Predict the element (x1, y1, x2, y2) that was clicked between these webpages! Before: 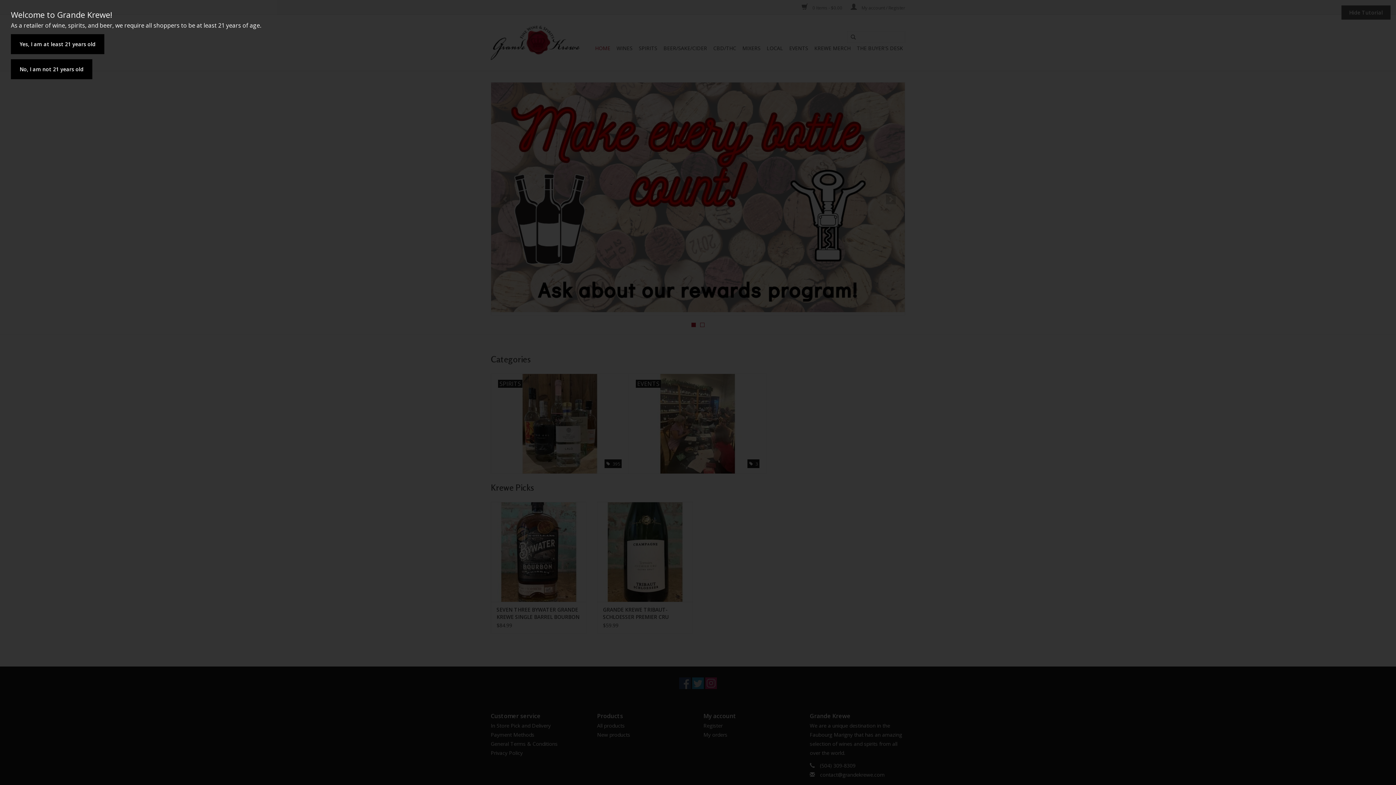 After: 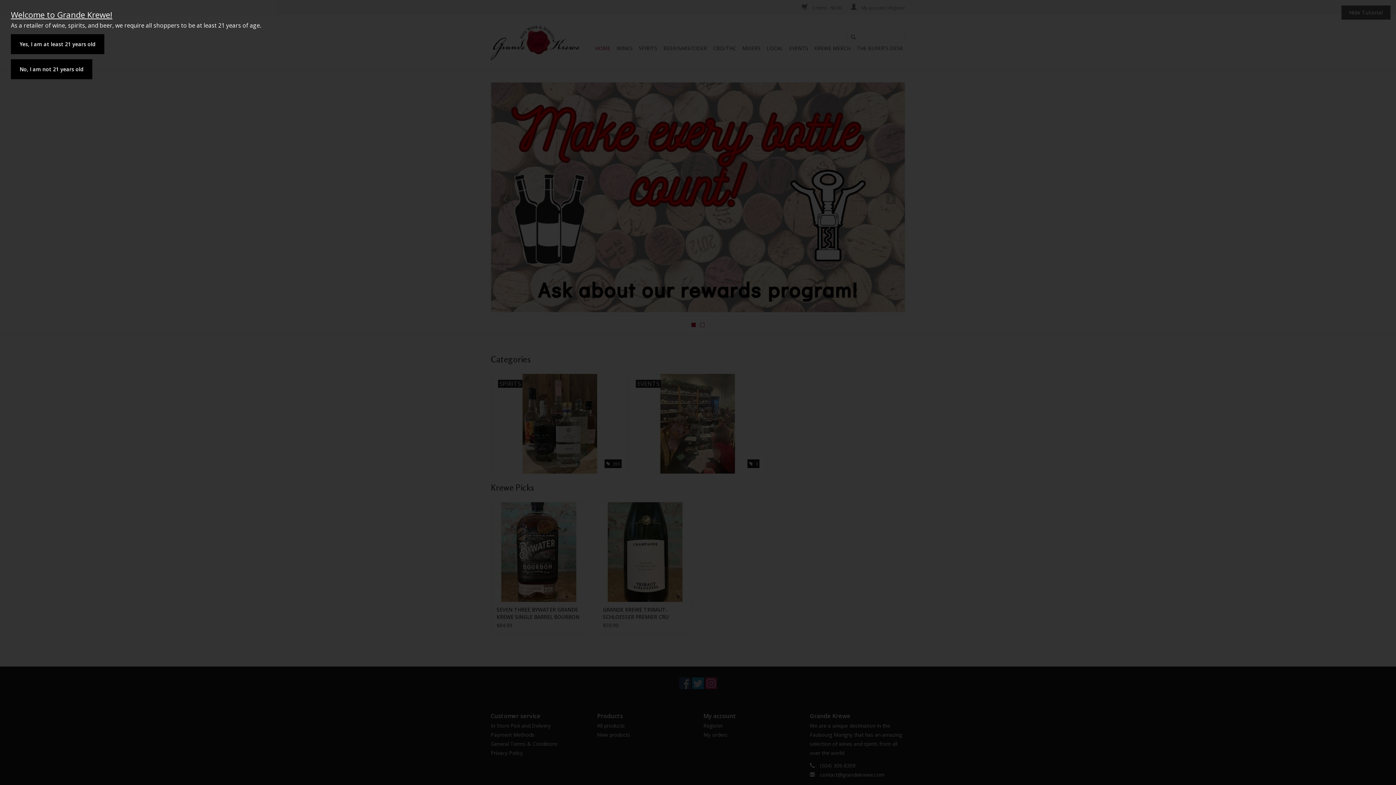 Action: bbox: (10, 10, 1385, 18) label: Welcome to Grande Krewe!